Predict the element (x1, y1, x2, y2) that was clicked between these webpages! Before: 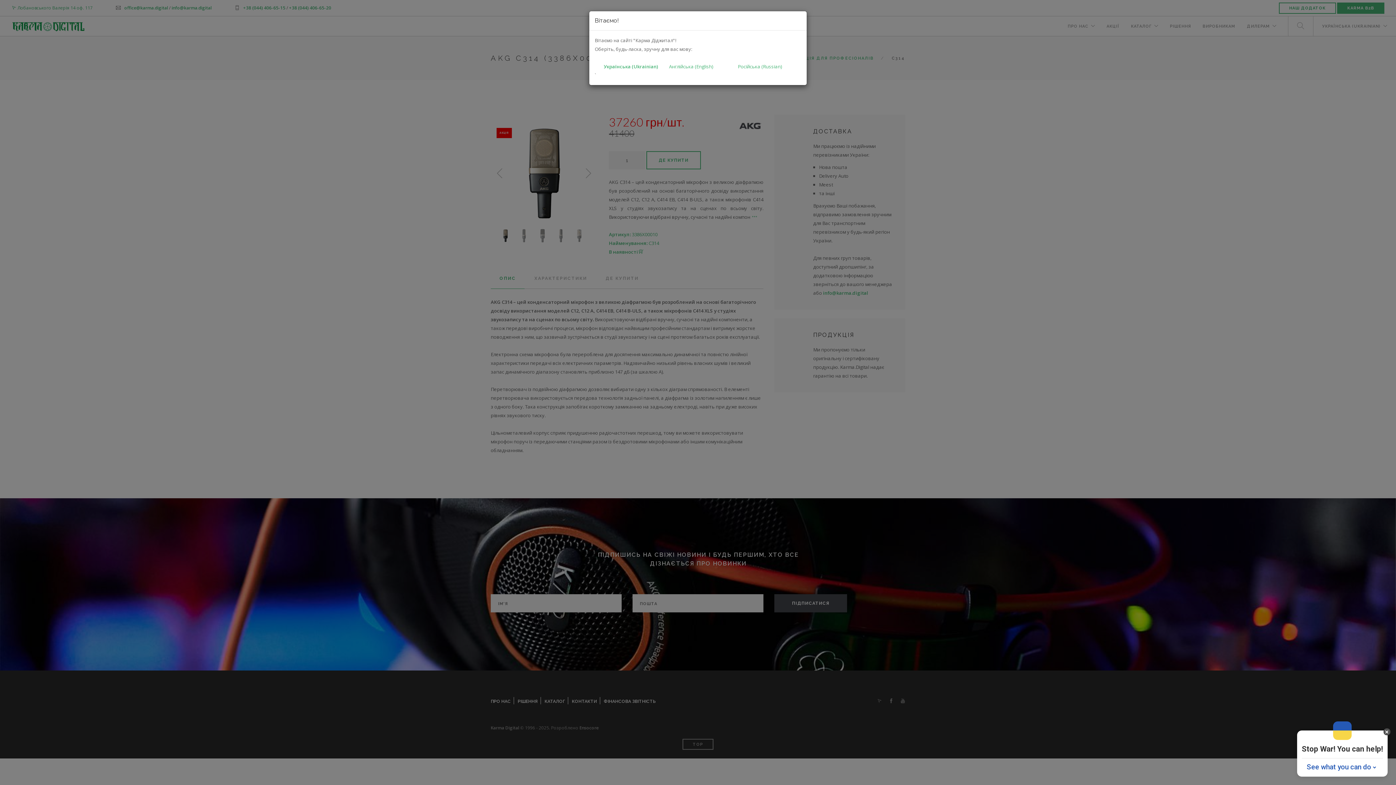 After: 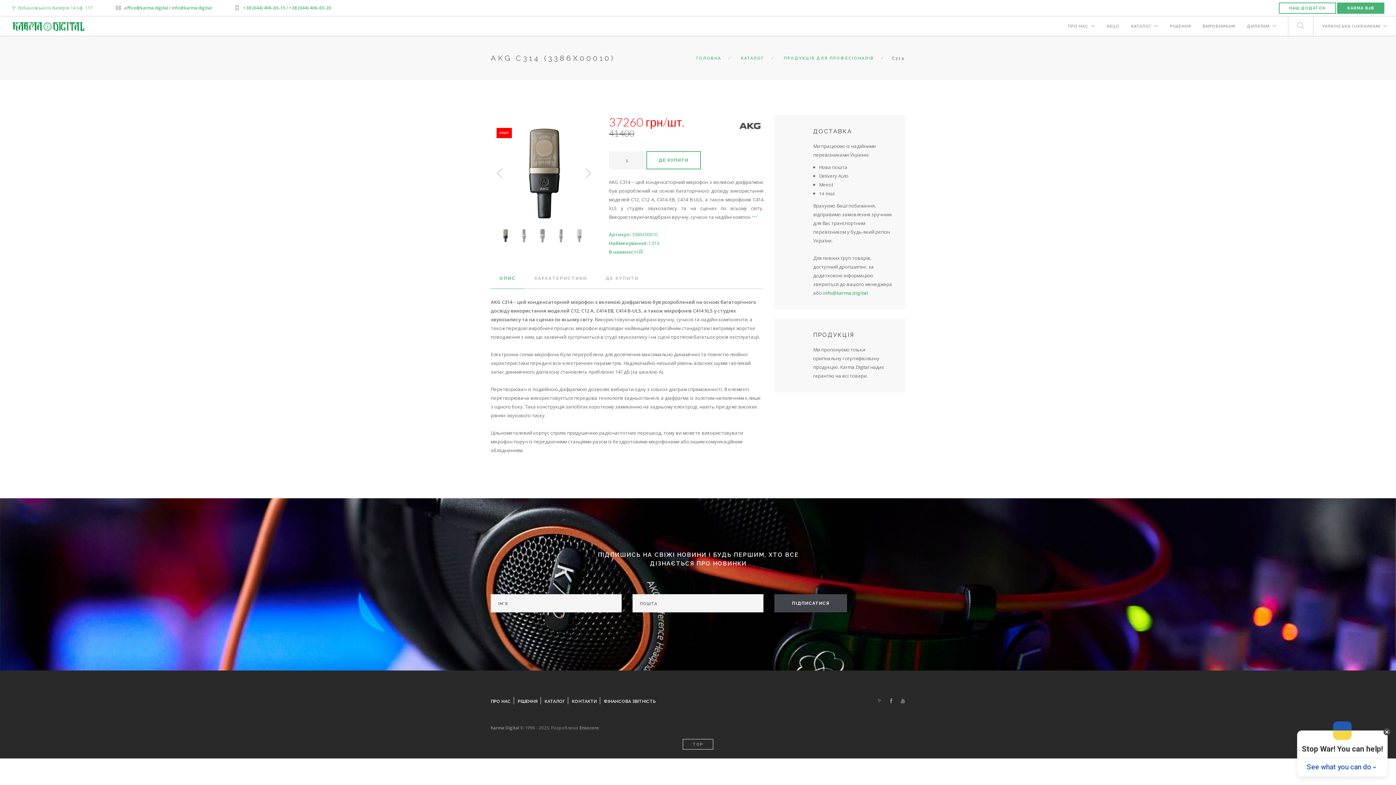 Action: label: Українська (Ukrainian) bbox: (604, 63, 658, 69)